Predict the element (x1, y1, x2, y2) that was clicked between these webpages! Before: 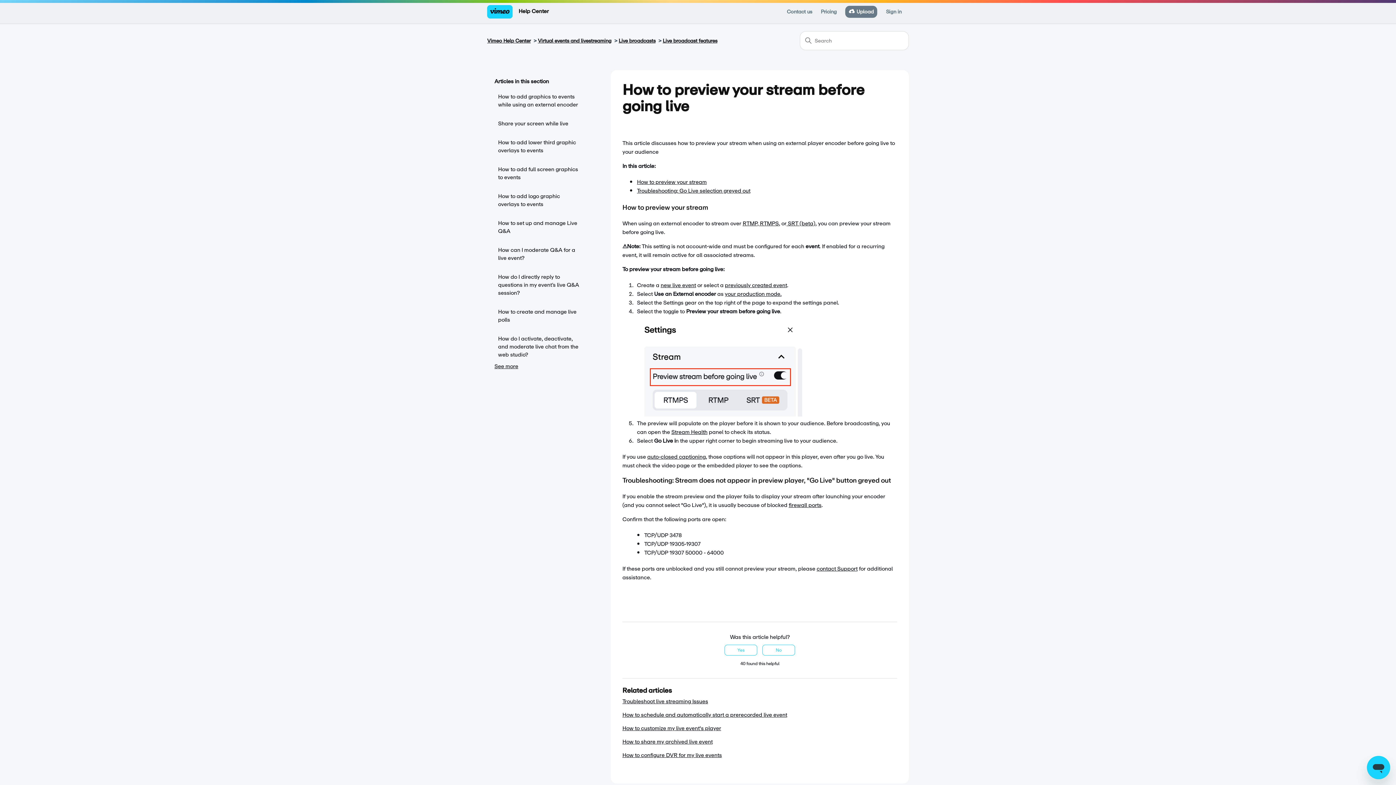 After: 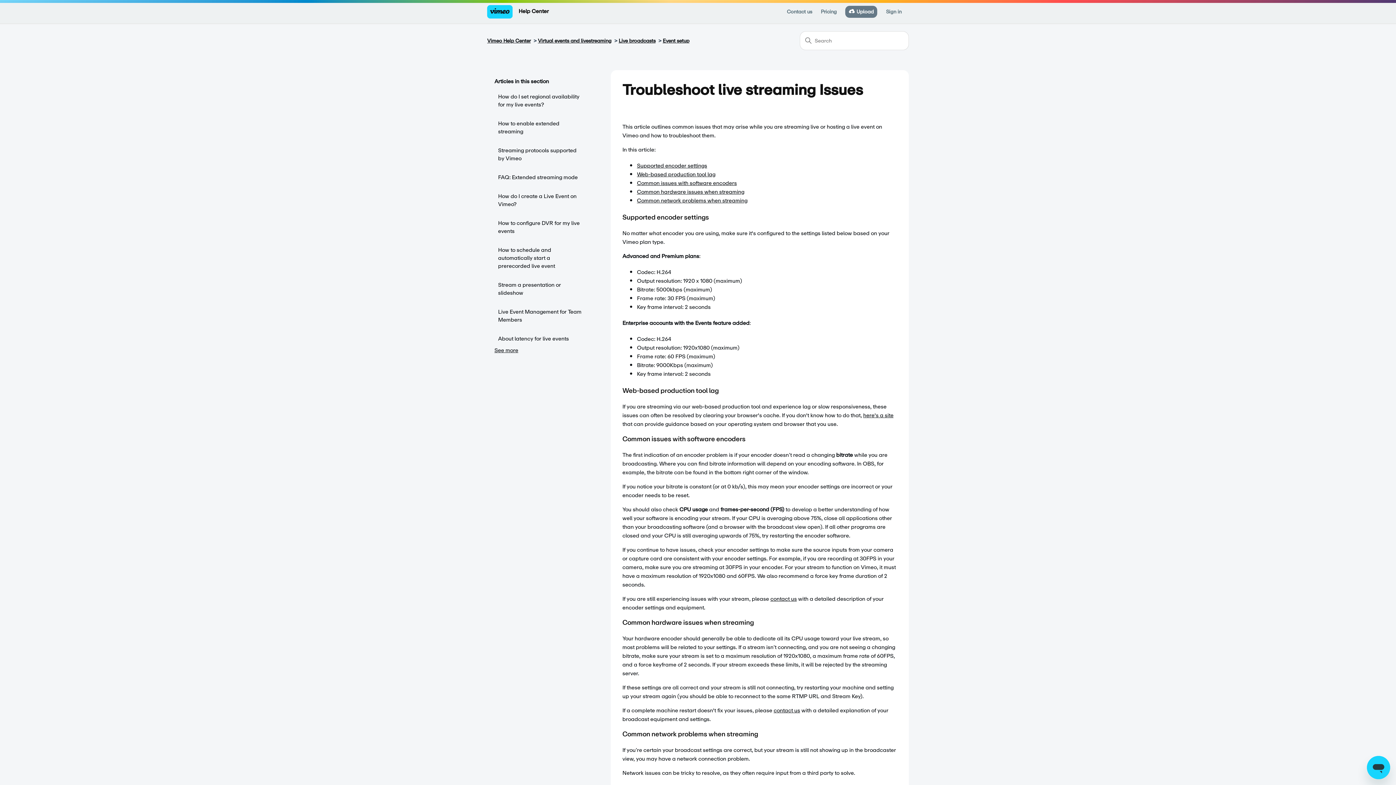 Action: label: Troubleshoot live streaming Issues bbox: (622, 696, 708, 706)